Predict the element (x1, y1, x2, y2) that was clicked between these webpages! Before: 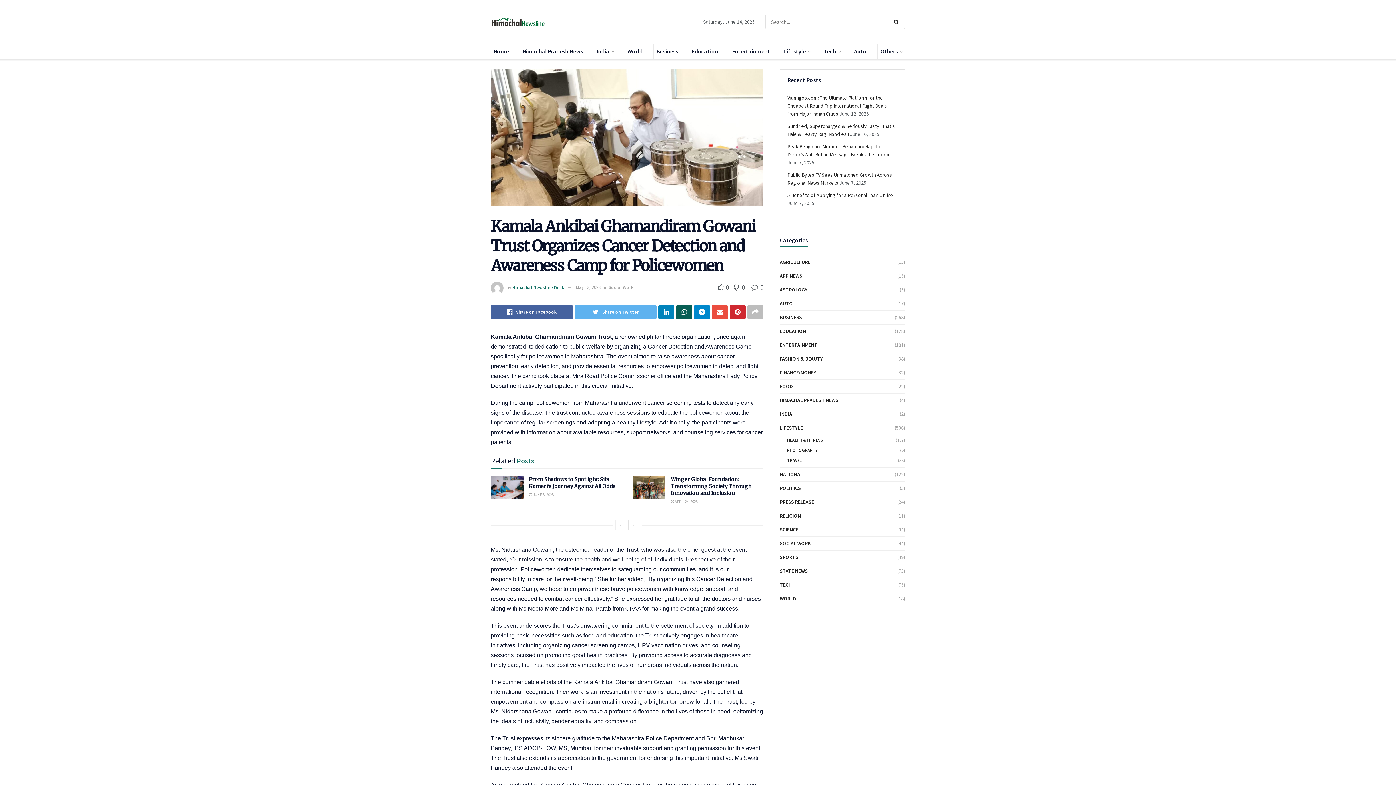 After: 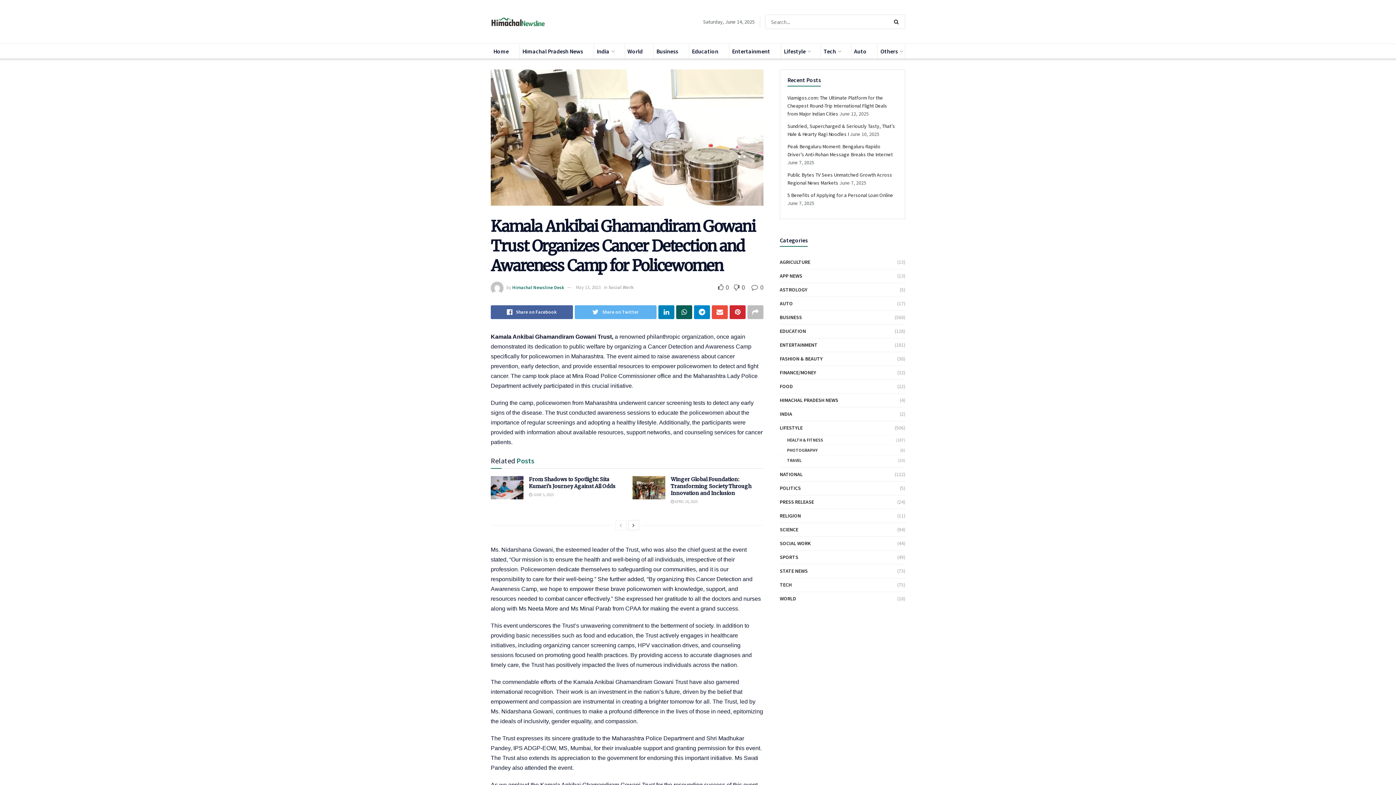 Action: bbox: (615, 520, 626, 530)